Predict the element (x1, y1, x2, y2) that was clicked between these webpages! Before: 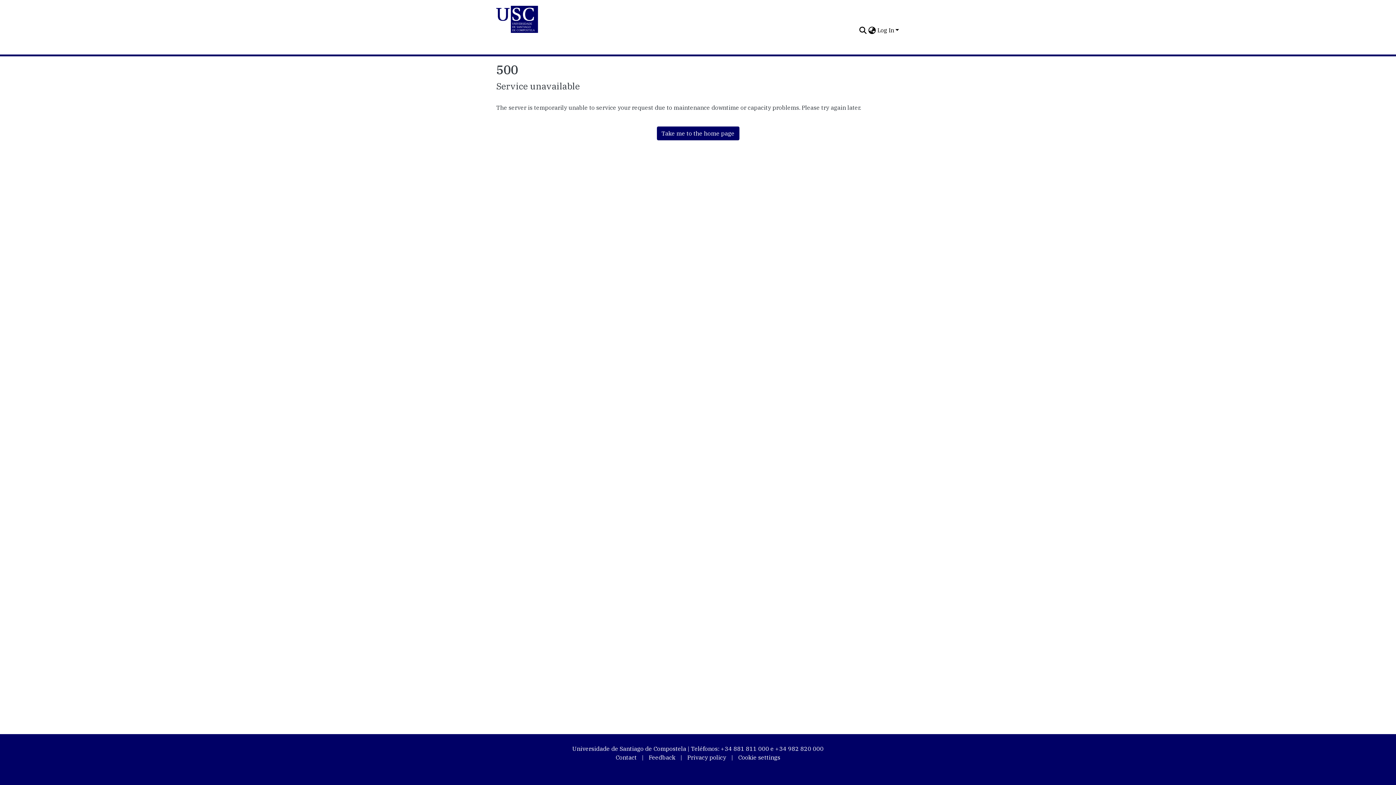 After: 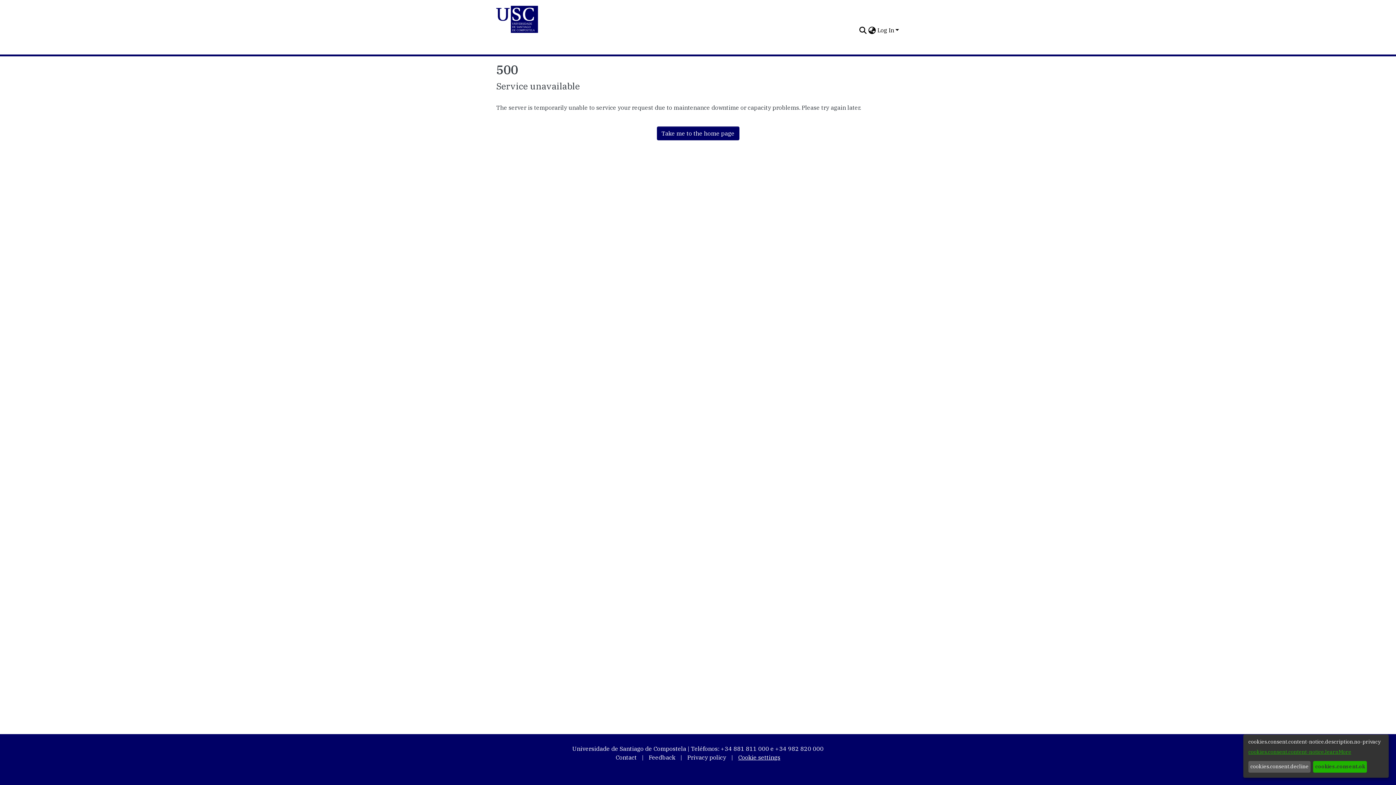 Action: bbox: (734, 750, 784, 765) label: Cookie settings